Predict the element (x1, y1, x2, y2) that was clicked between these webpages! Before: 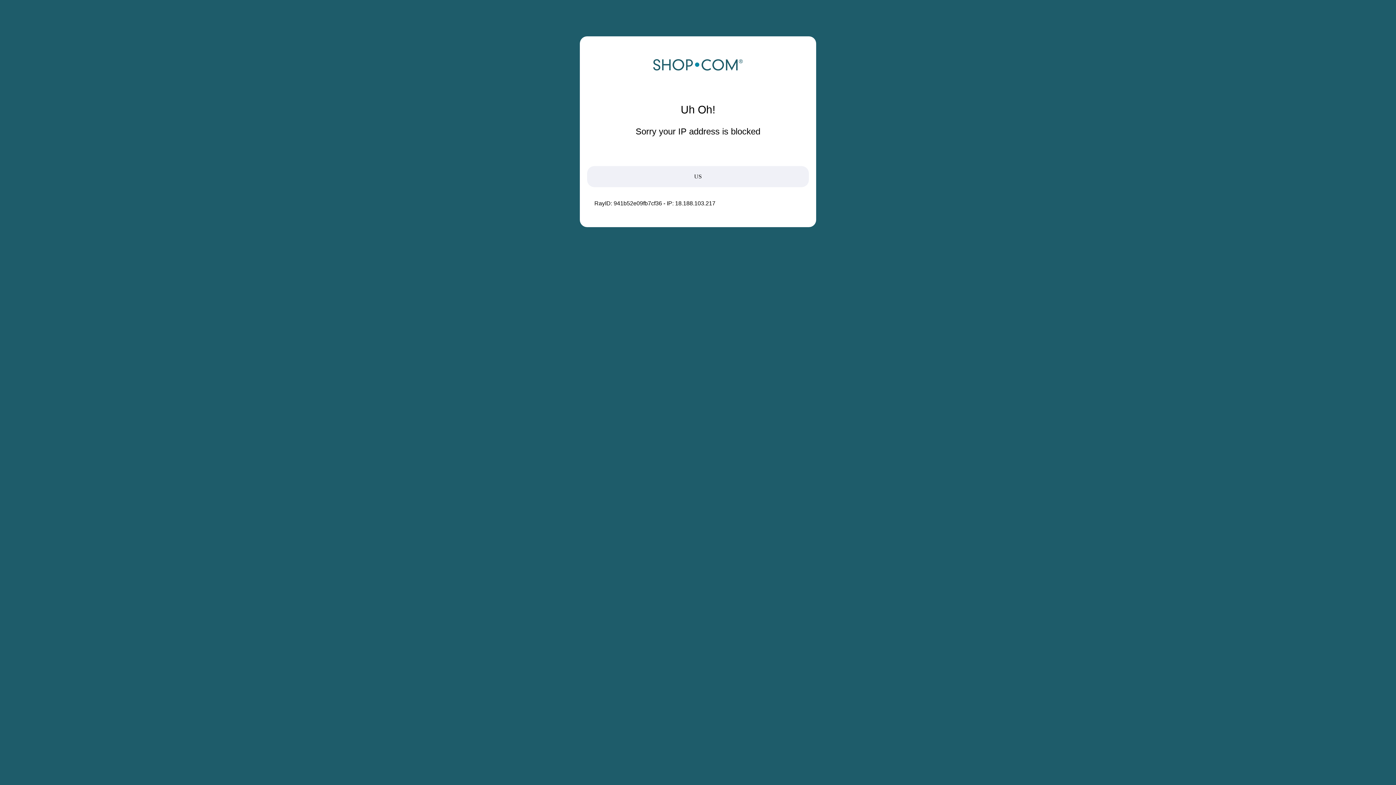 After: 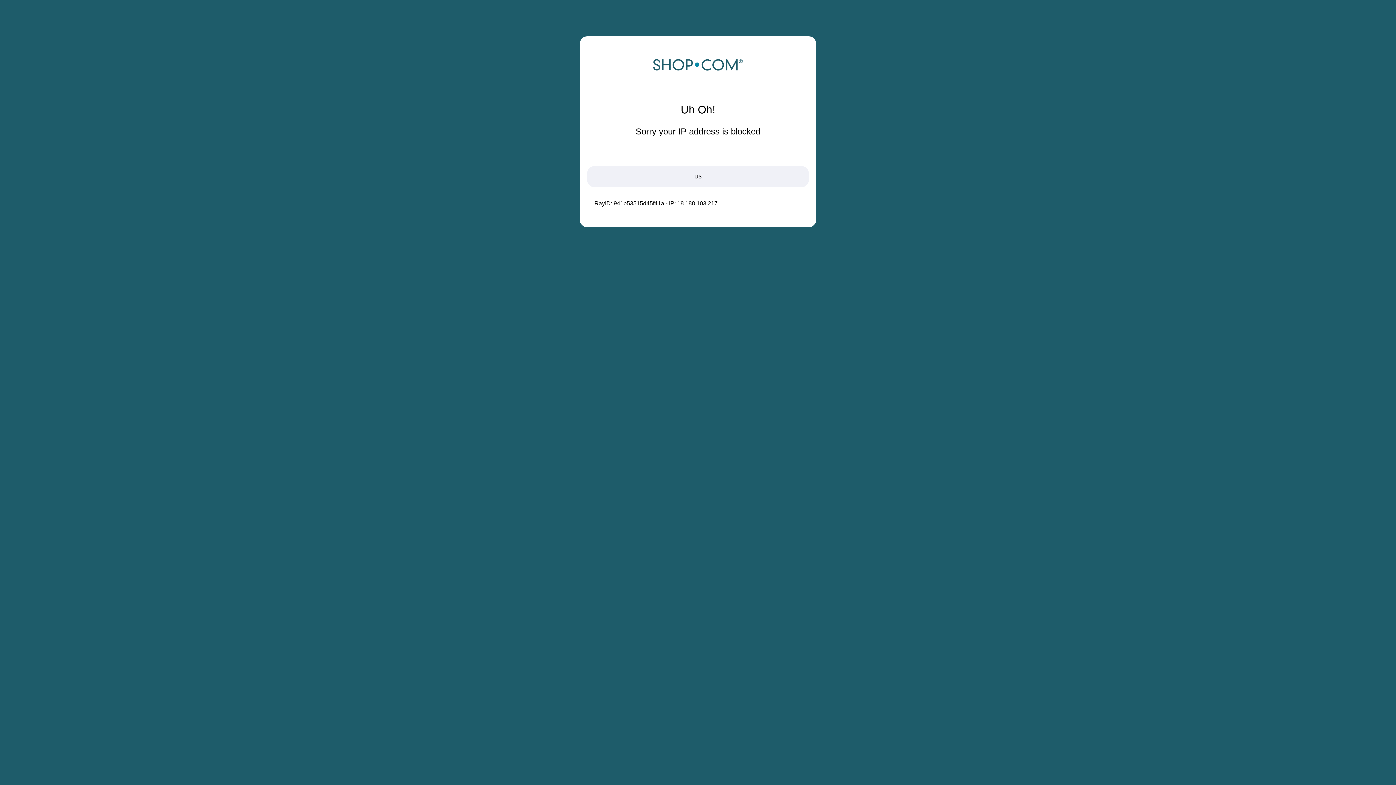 Action: bbox: (652, 68, 743, 74)